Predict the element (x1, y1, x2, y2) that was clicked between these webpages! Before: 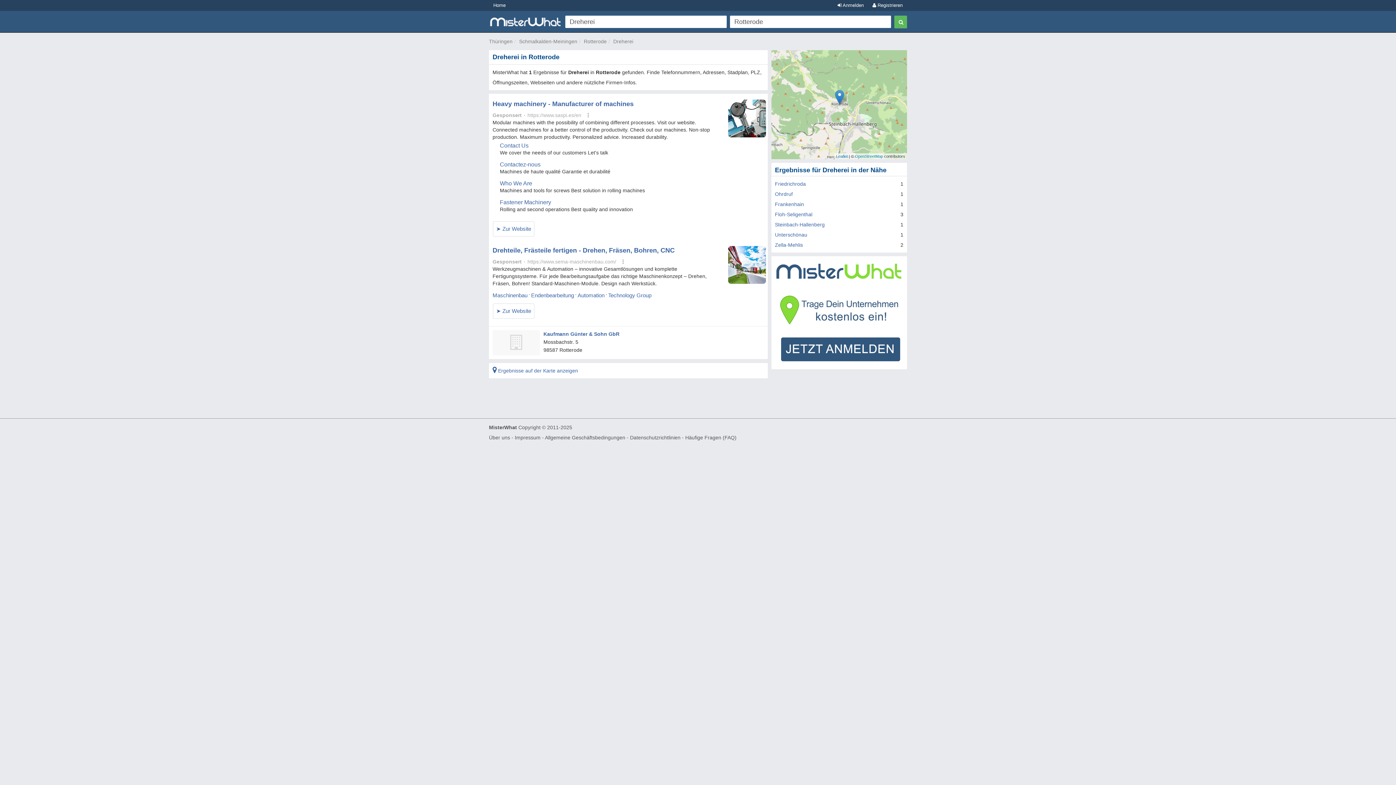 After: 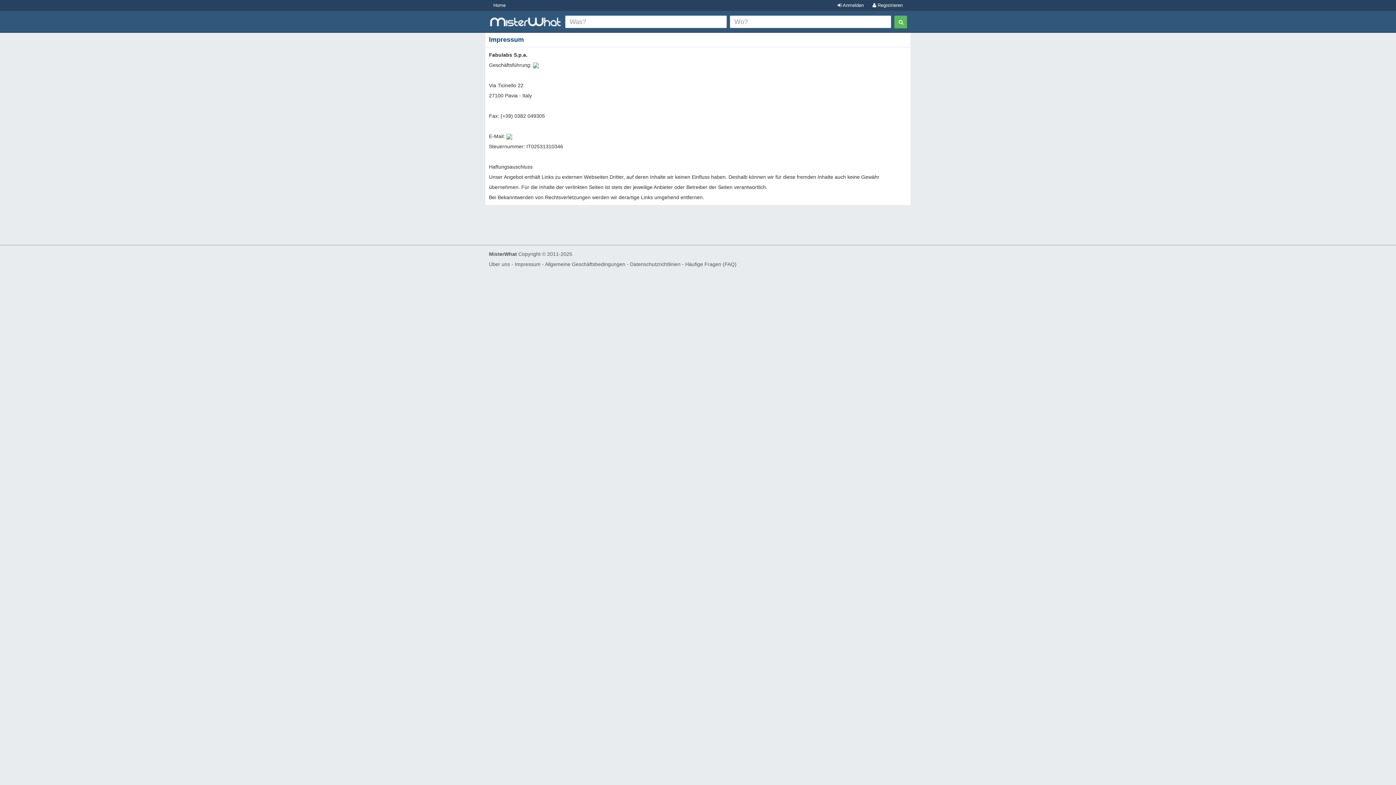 Action: label: Impressum bbox: (514, 434, 540, 440)